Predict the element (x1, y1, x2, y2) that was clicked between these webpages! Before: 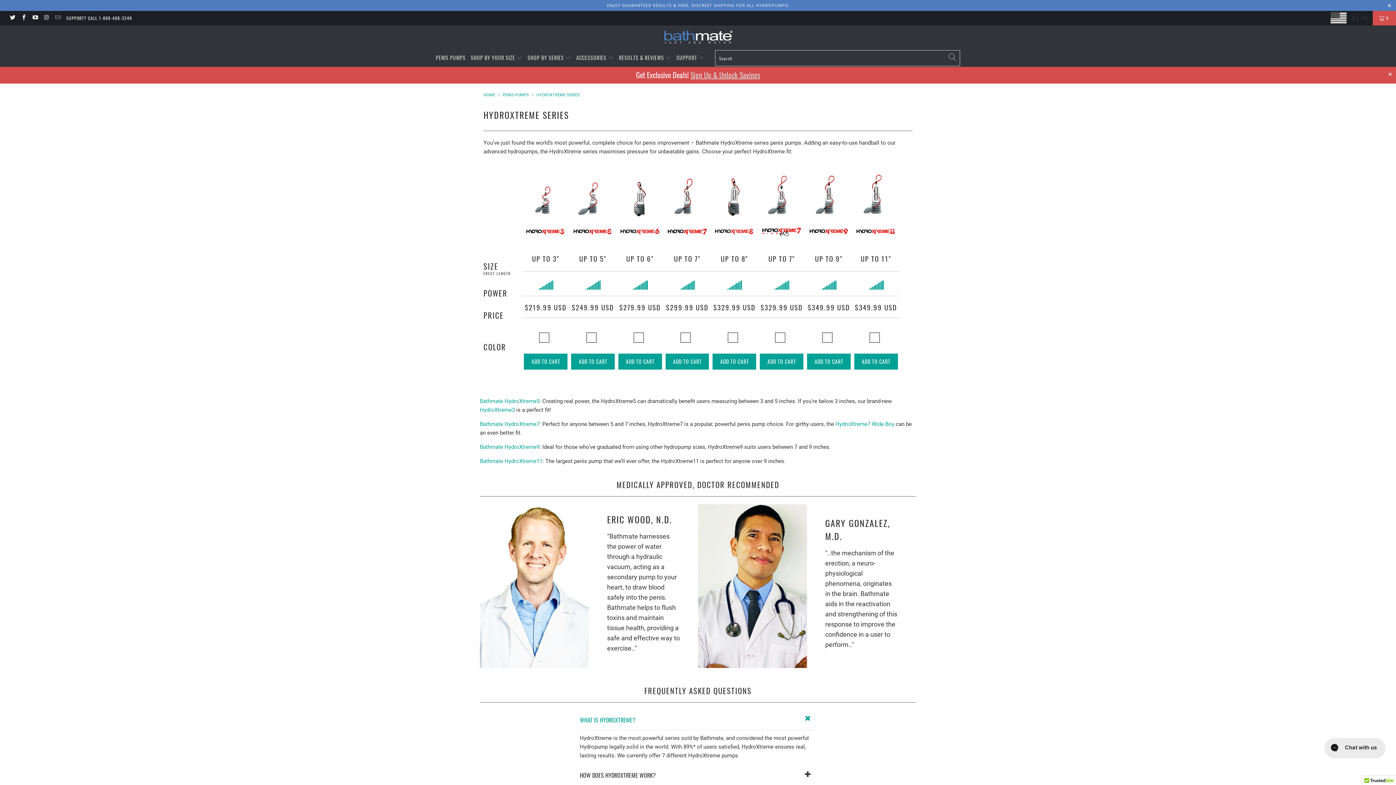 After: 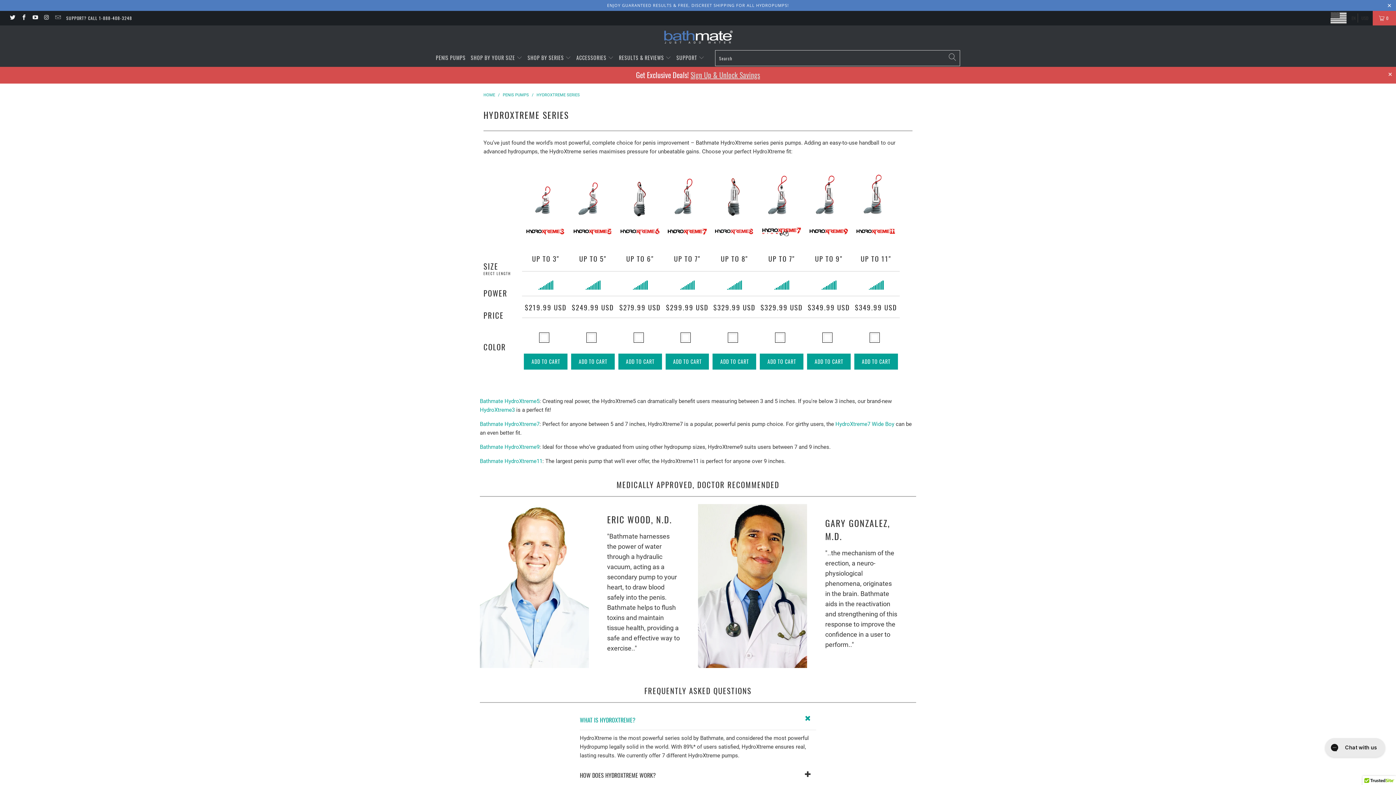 Action: label: GARY GONZALEZ, M.D. bbox: (825, 515, 898, 542)